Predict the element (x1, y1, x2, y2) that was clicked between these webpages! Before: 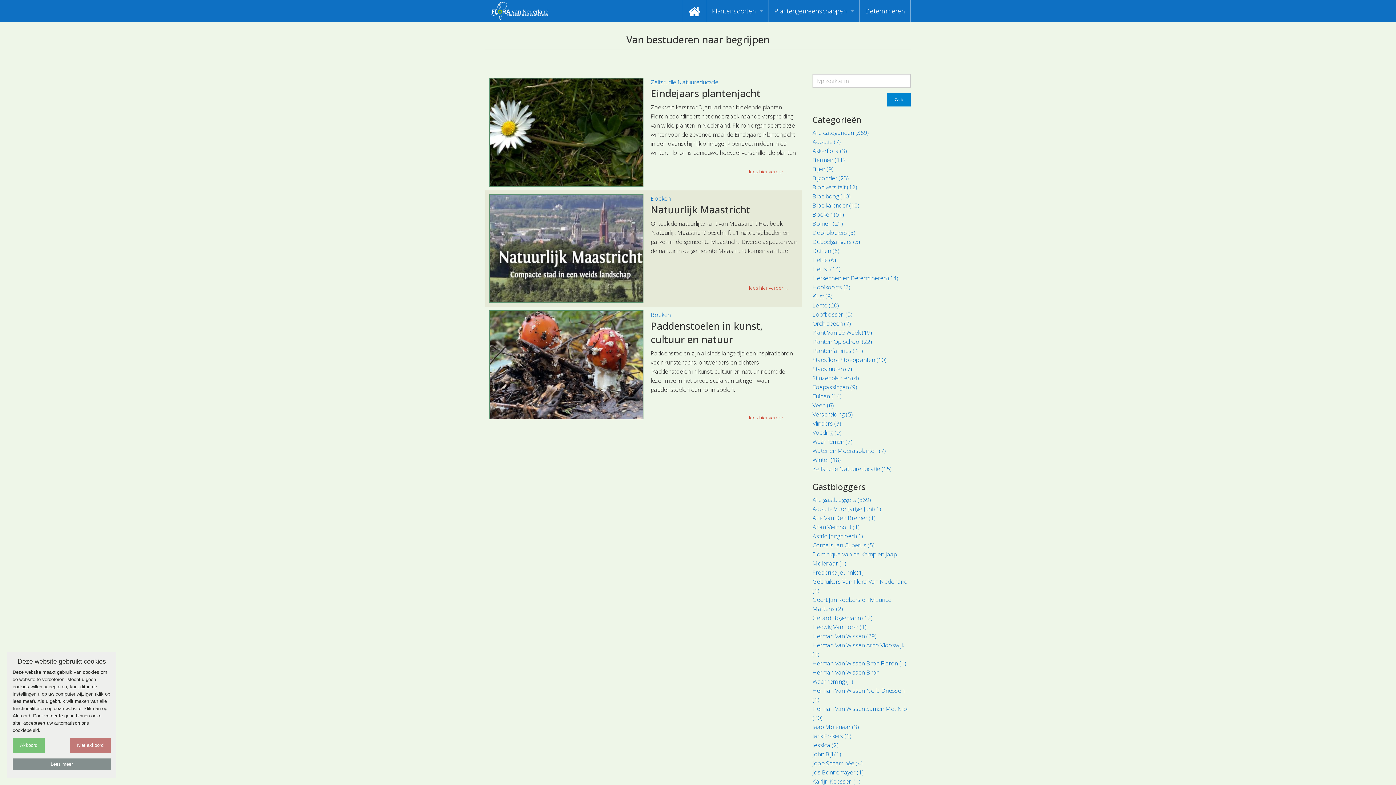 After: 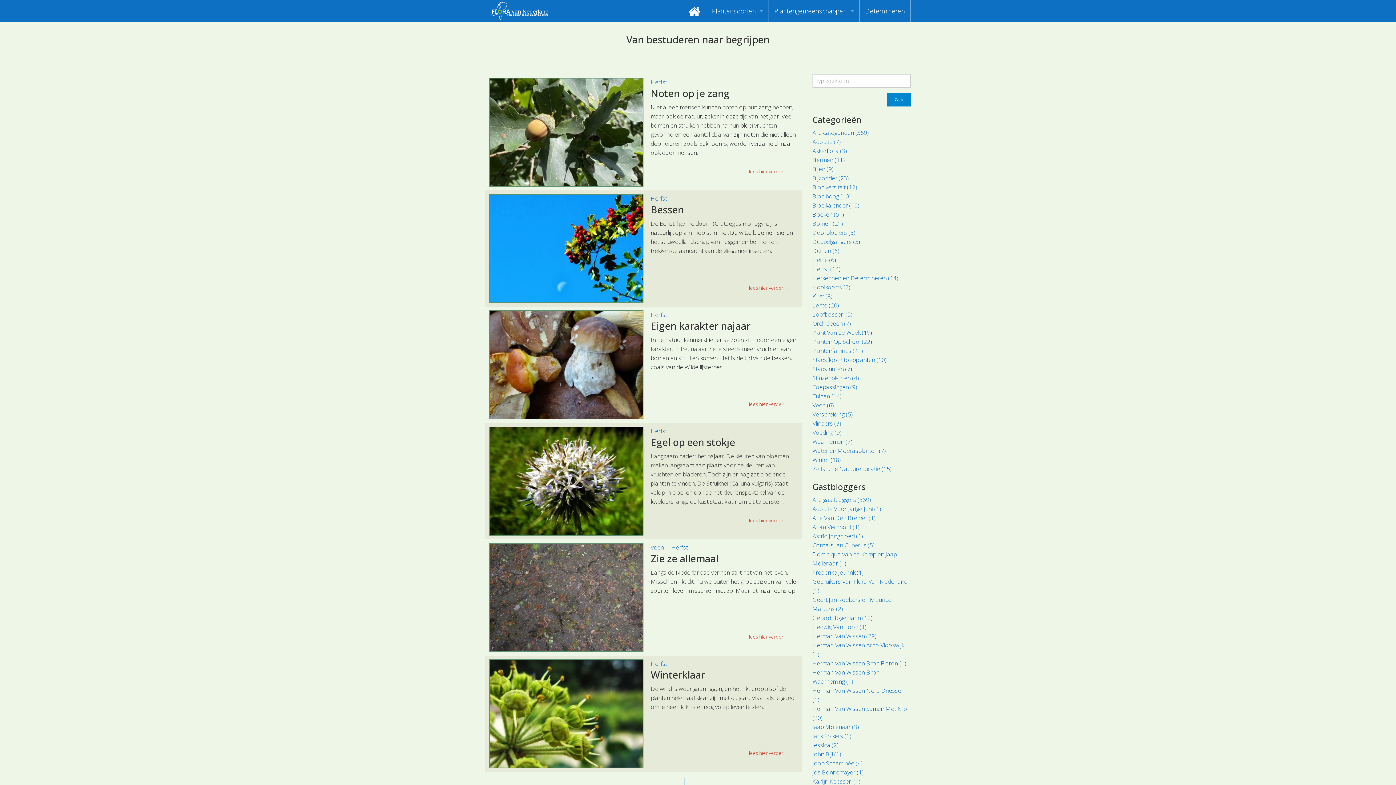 Action: bbox: (812, 265, 840, 273) label: Herfst (14)